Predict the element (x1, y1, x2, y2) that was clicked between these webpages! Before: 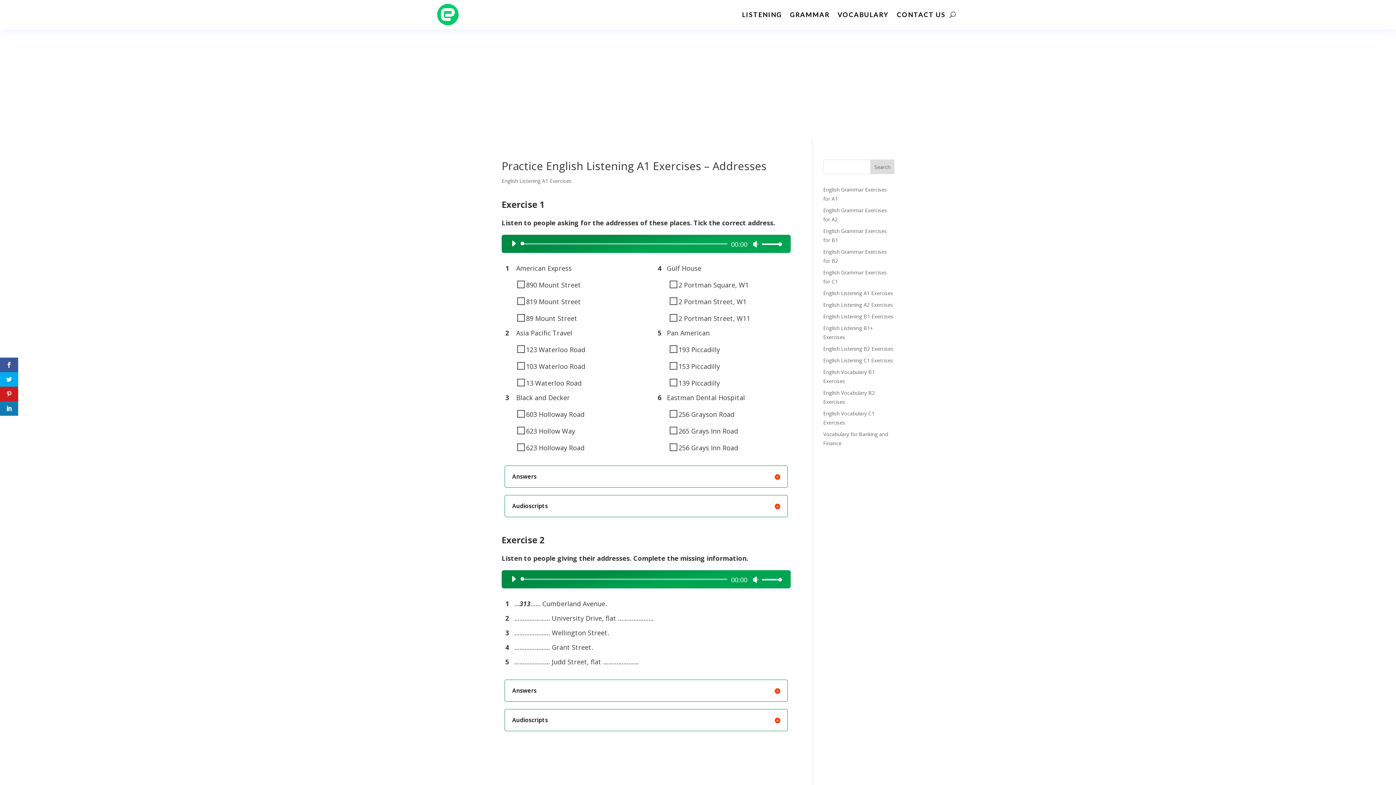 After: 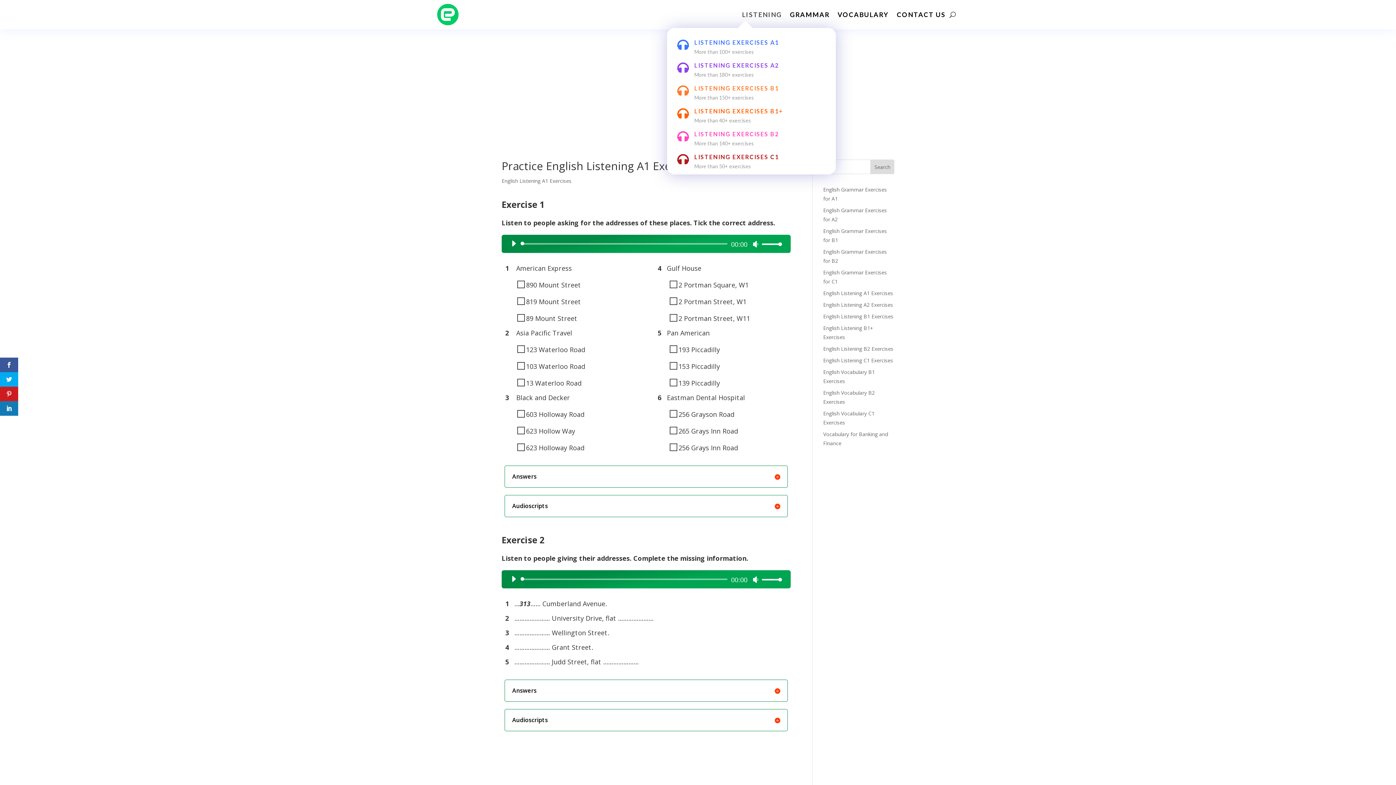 Action: label: LISTENING bbox: (742, 0, 782, 28)